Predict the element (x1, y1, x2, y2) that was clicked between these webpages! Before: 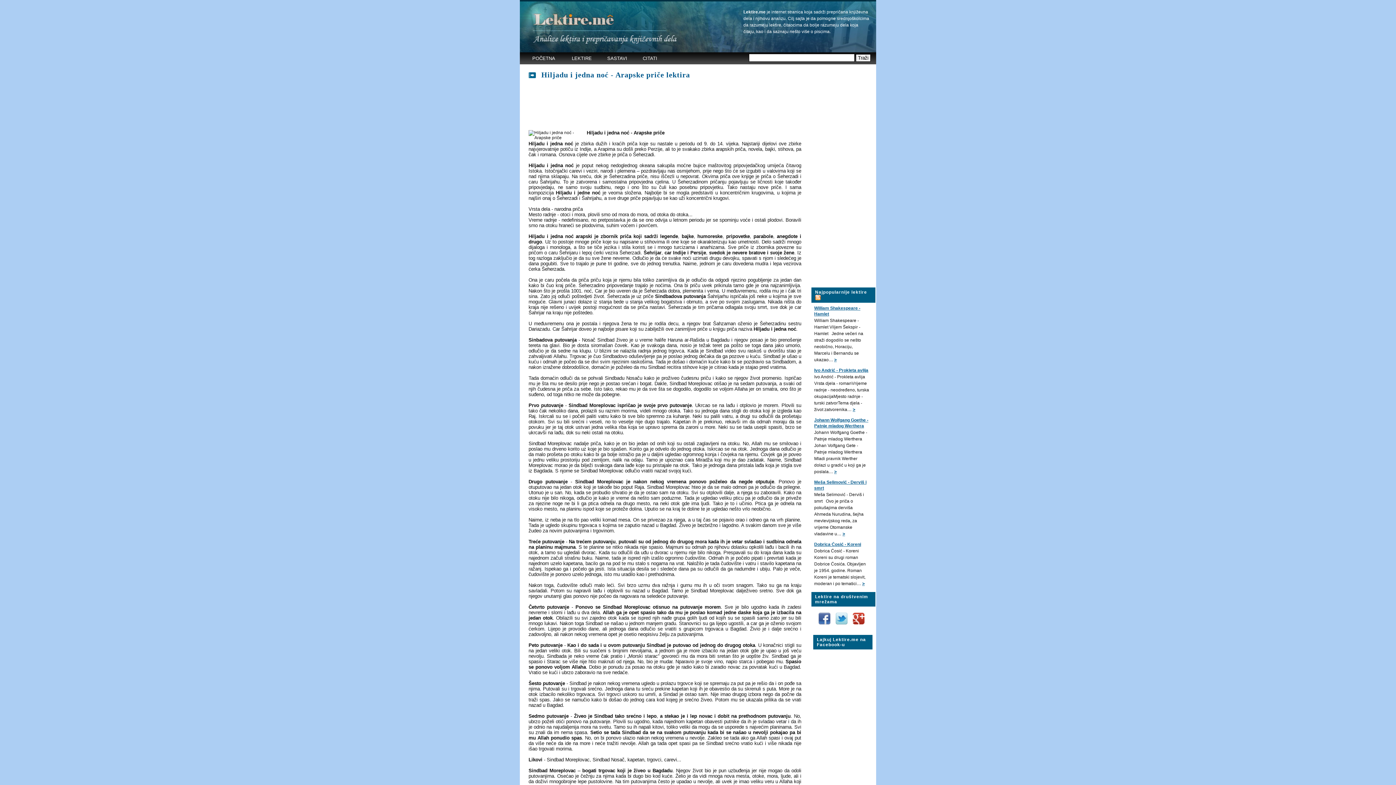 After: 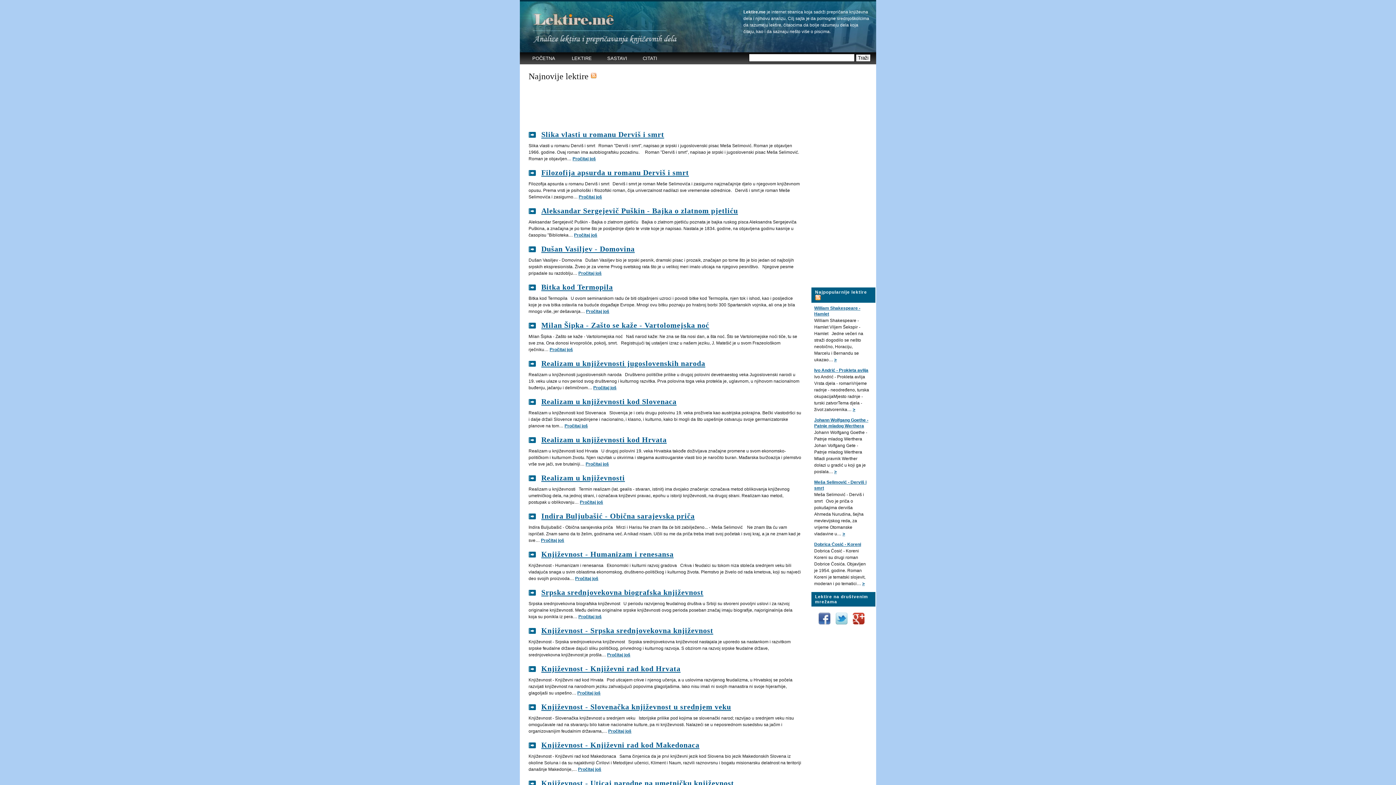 Action: label: POČETNA bbox: (527, 52, 560, 64)